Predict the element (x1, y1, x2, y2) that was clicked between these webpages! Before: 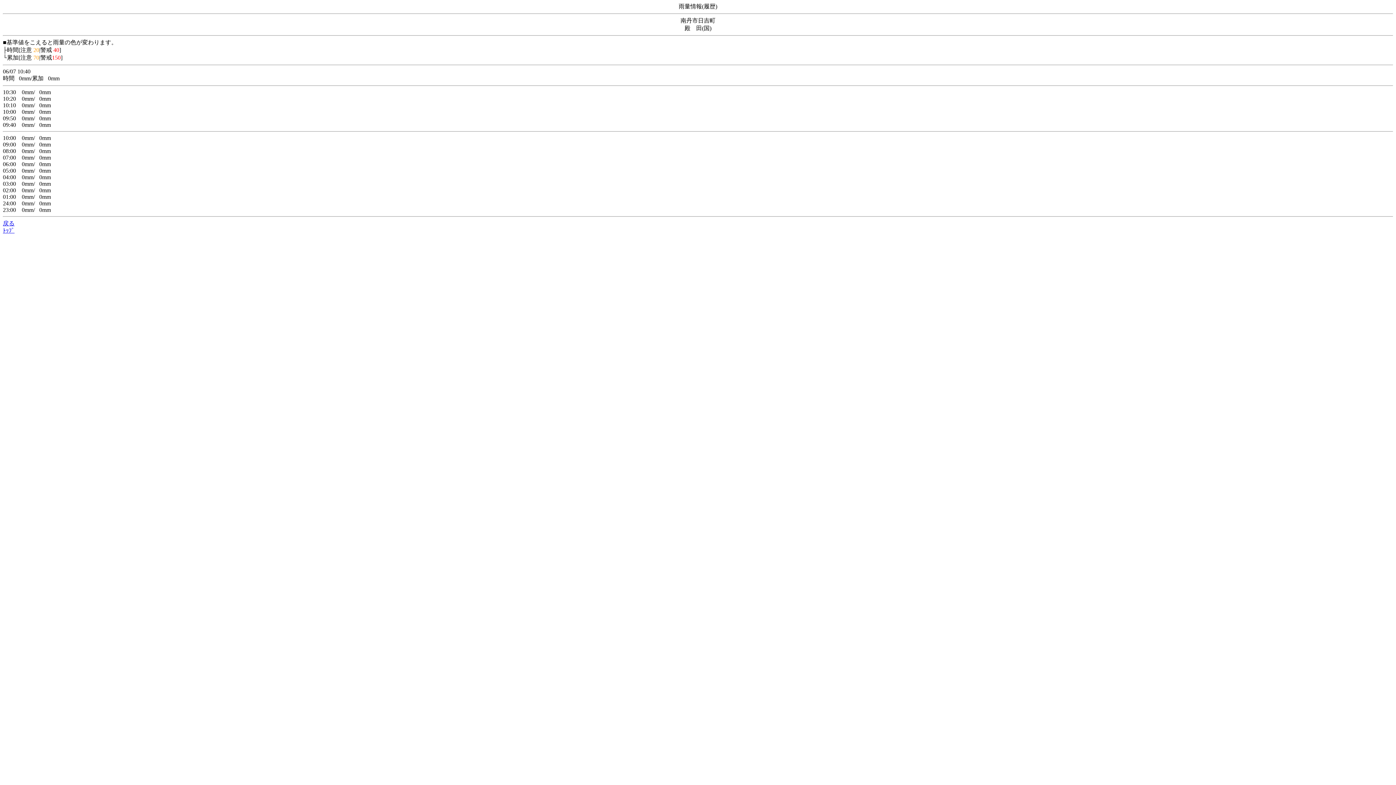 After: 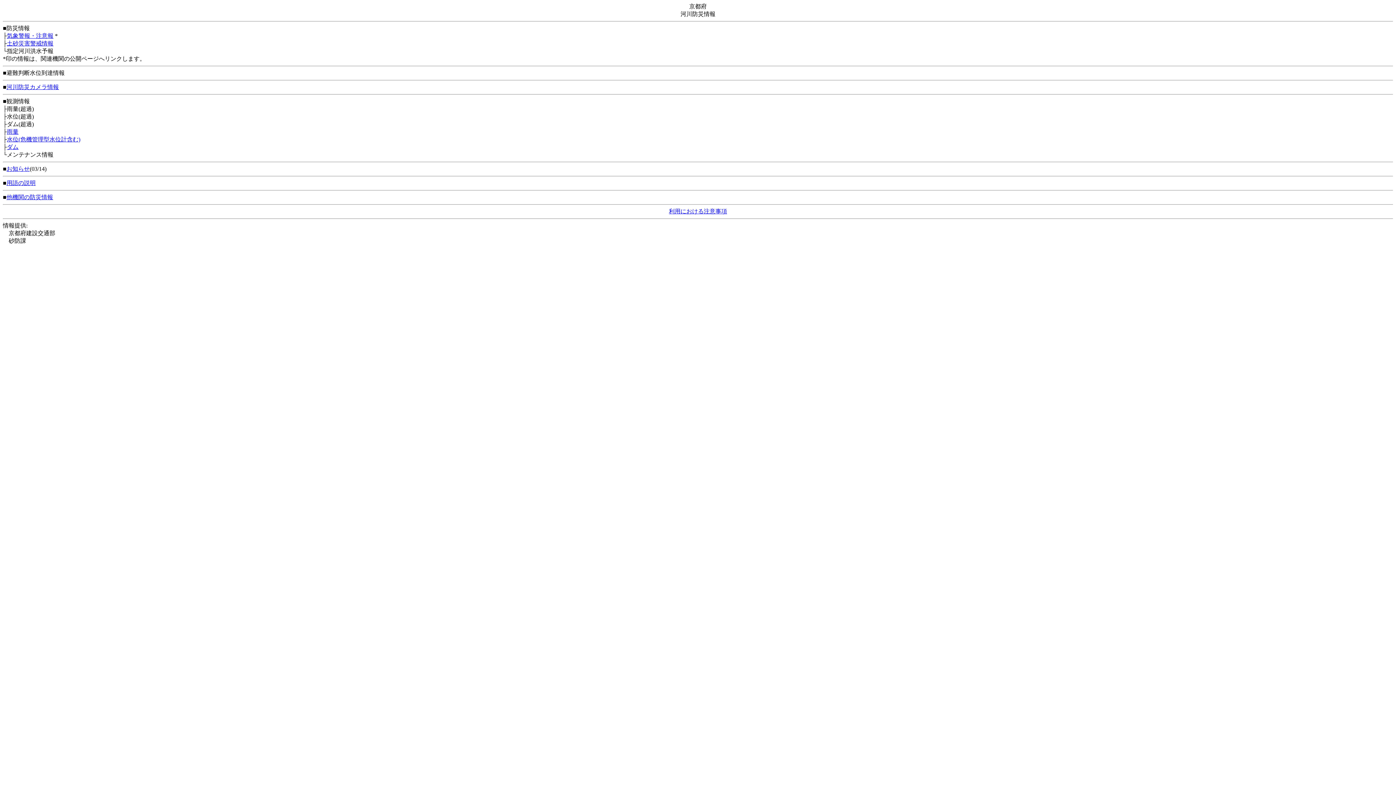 Action: label: ﾄｯﾌﾟ bbox: (2, 227, 14, 233)